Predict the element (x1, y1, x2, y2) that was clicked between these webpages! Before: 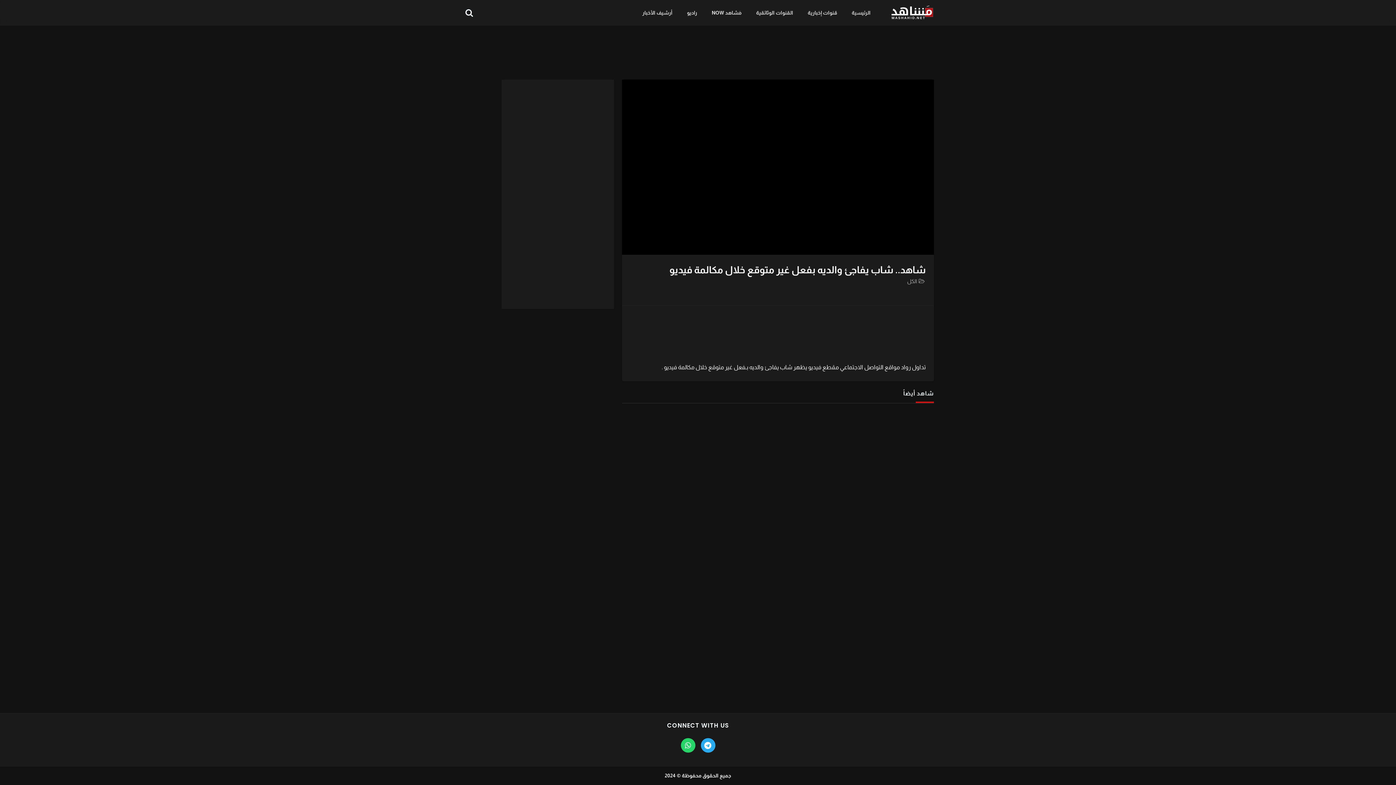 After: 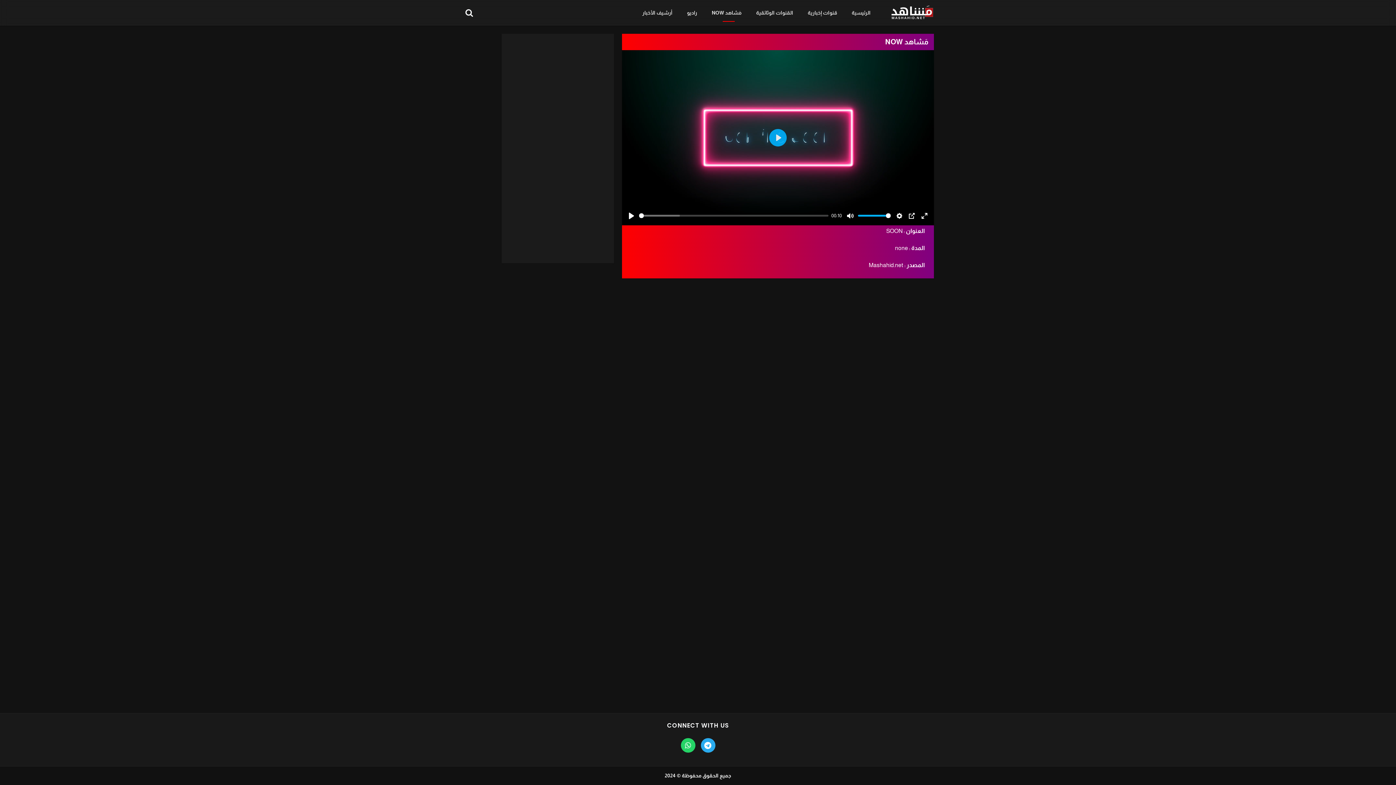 Action: bbox: (706, 3, 747, 21) label: مَشاهد NOW